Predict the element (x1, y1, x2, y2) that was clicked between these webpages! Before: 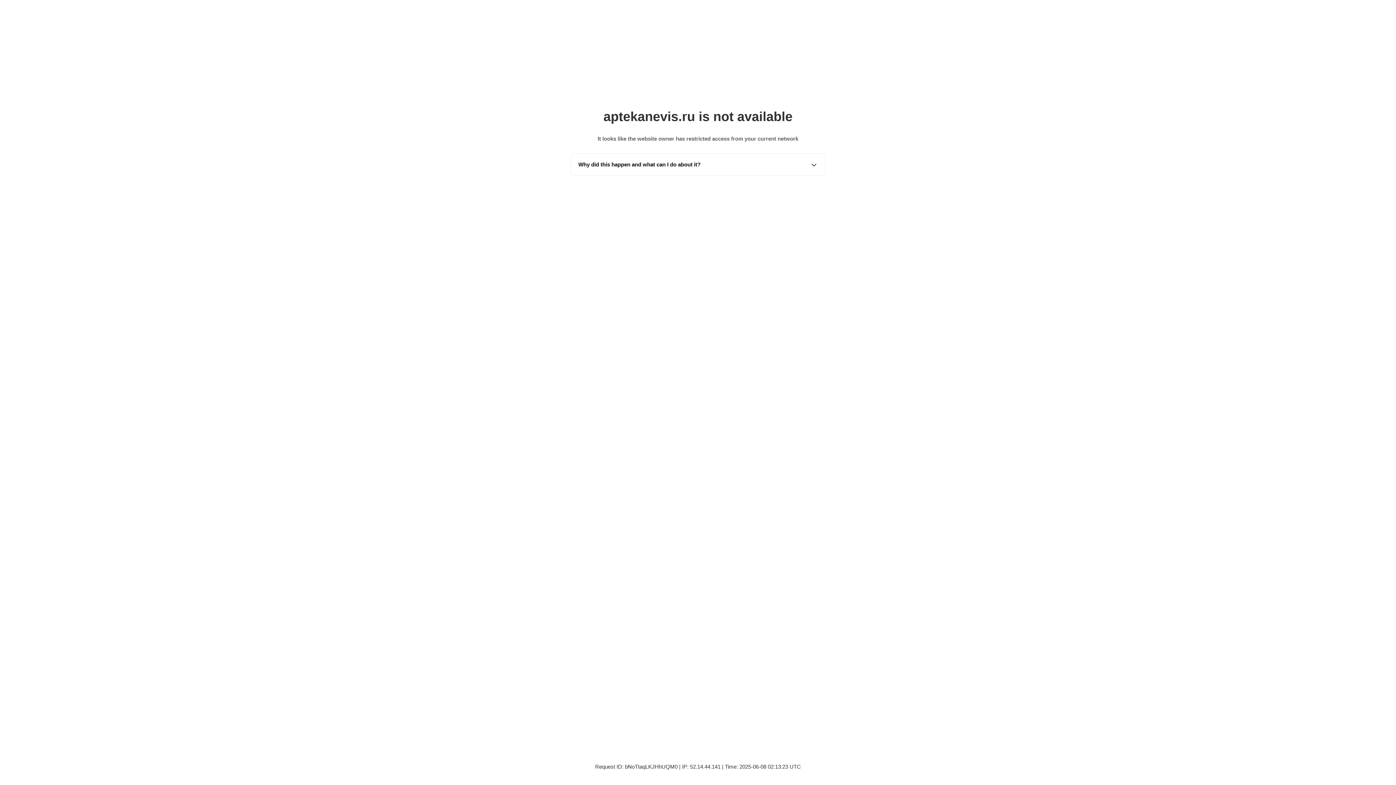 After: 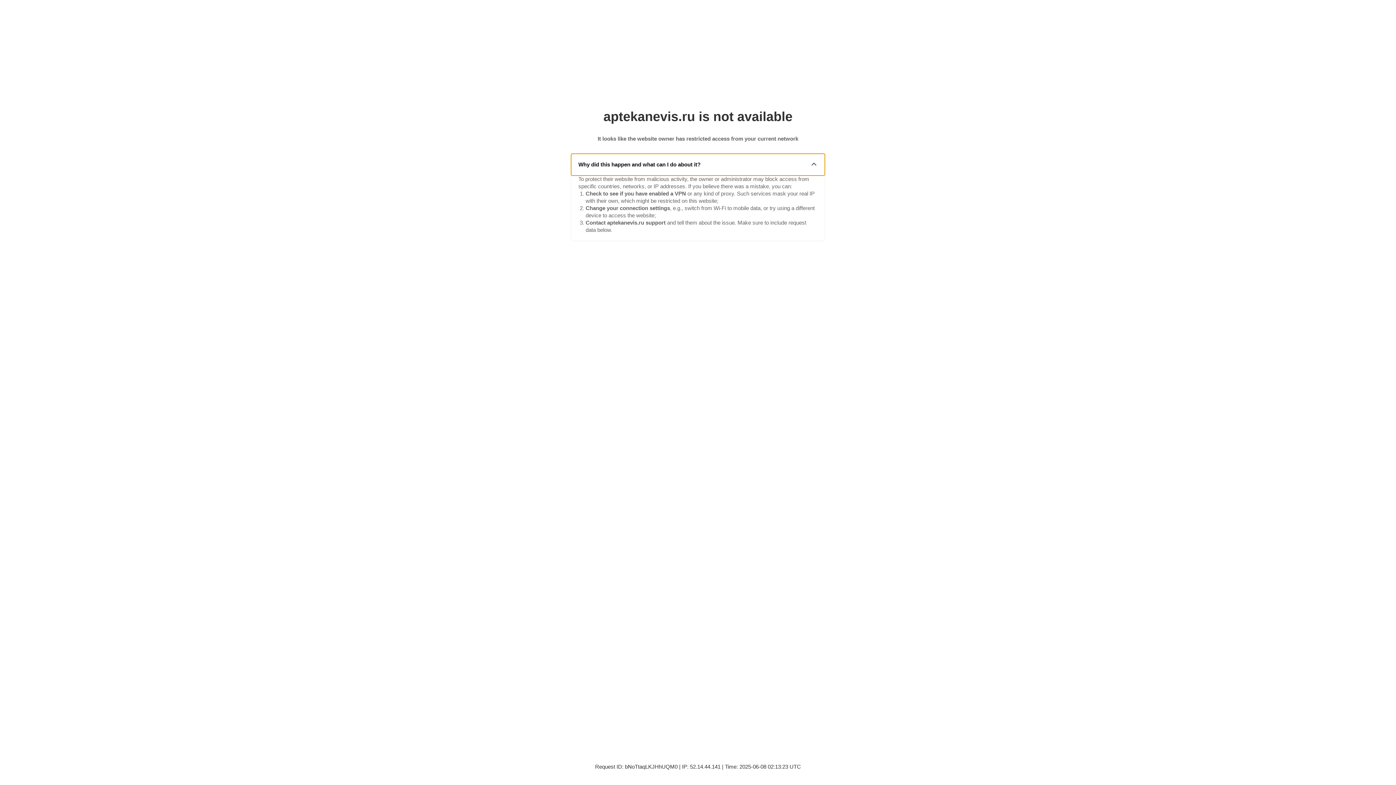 Action: bbox: (571, 153, 825, 175) label: Why did this happen and what can I do about it?